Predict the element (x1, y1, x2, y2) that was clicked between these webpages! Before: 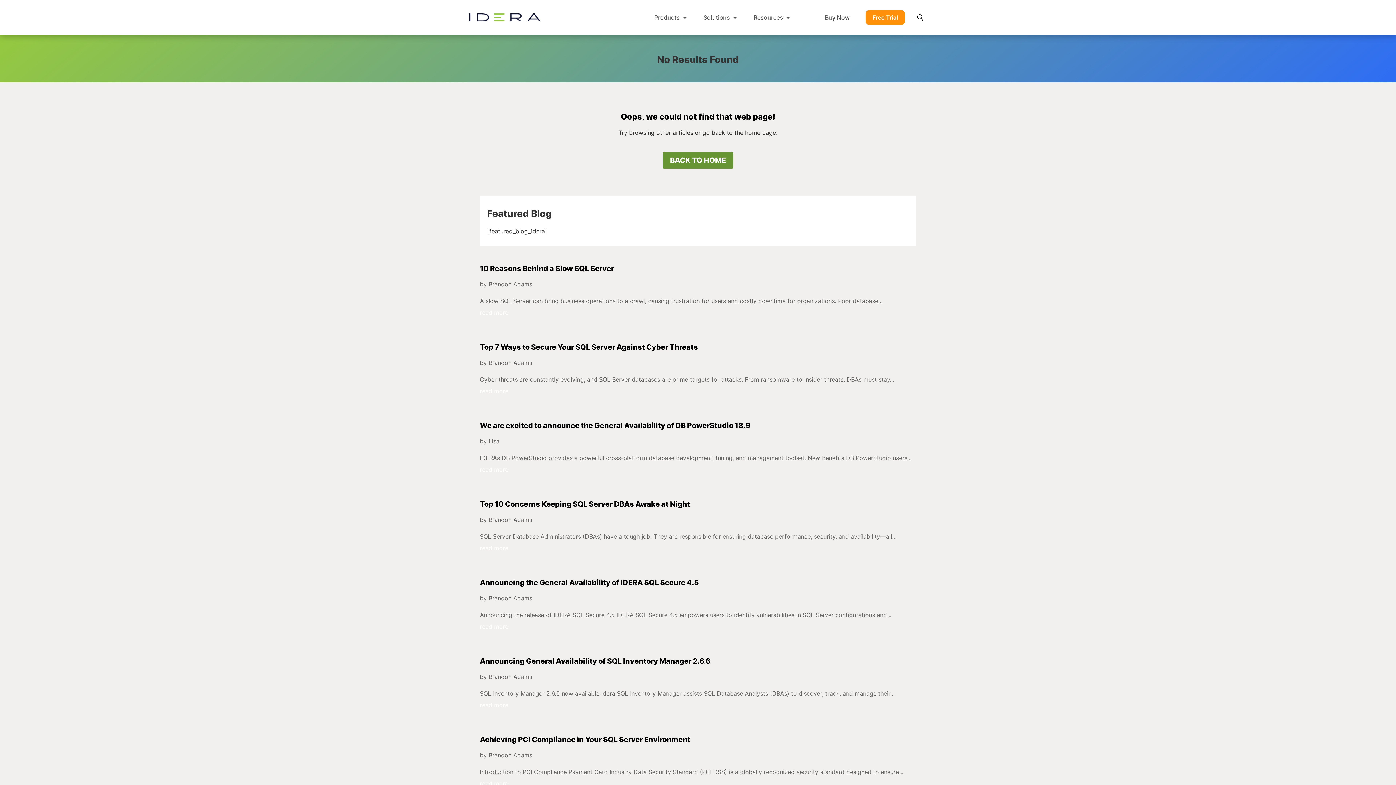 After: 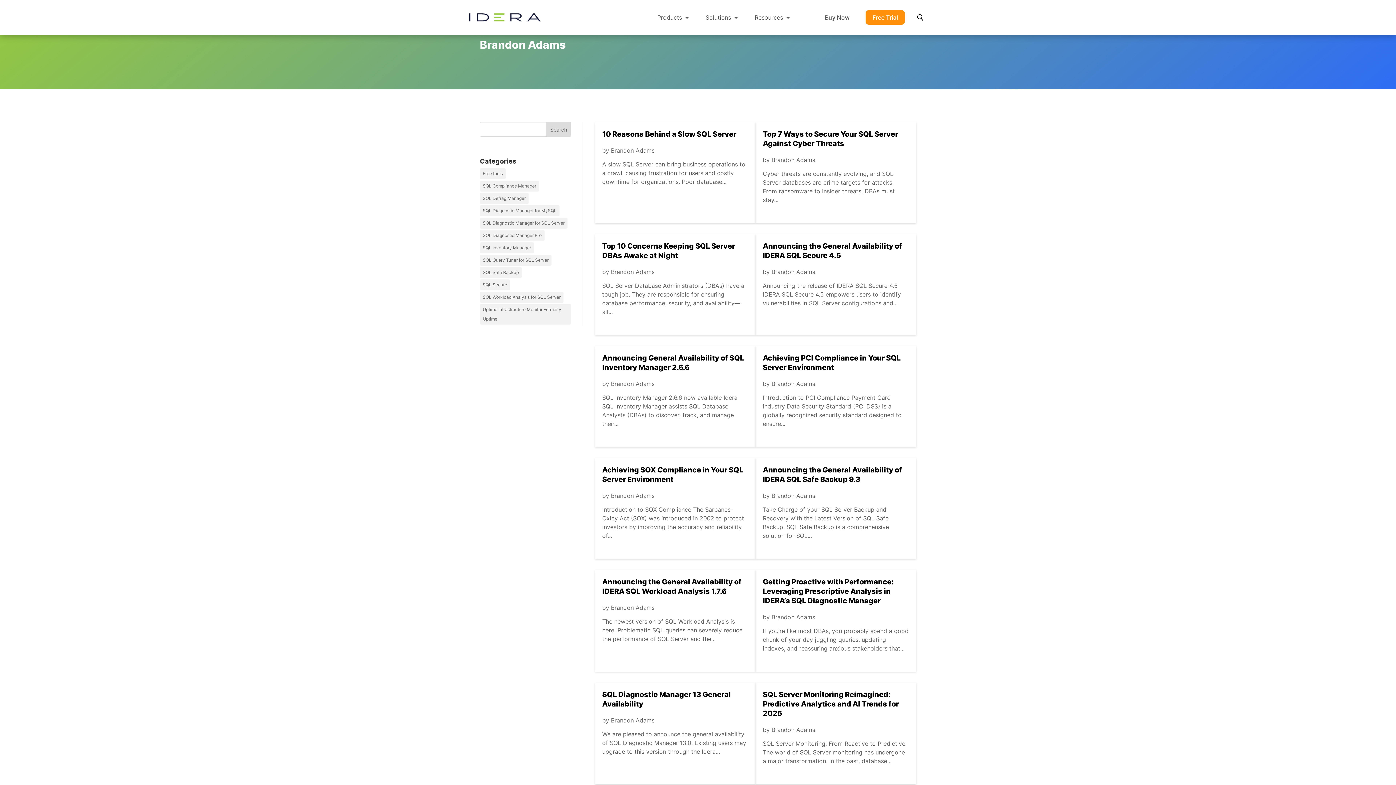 Action: bbox: (488, 673, 532, 680) label: Brandon Adams